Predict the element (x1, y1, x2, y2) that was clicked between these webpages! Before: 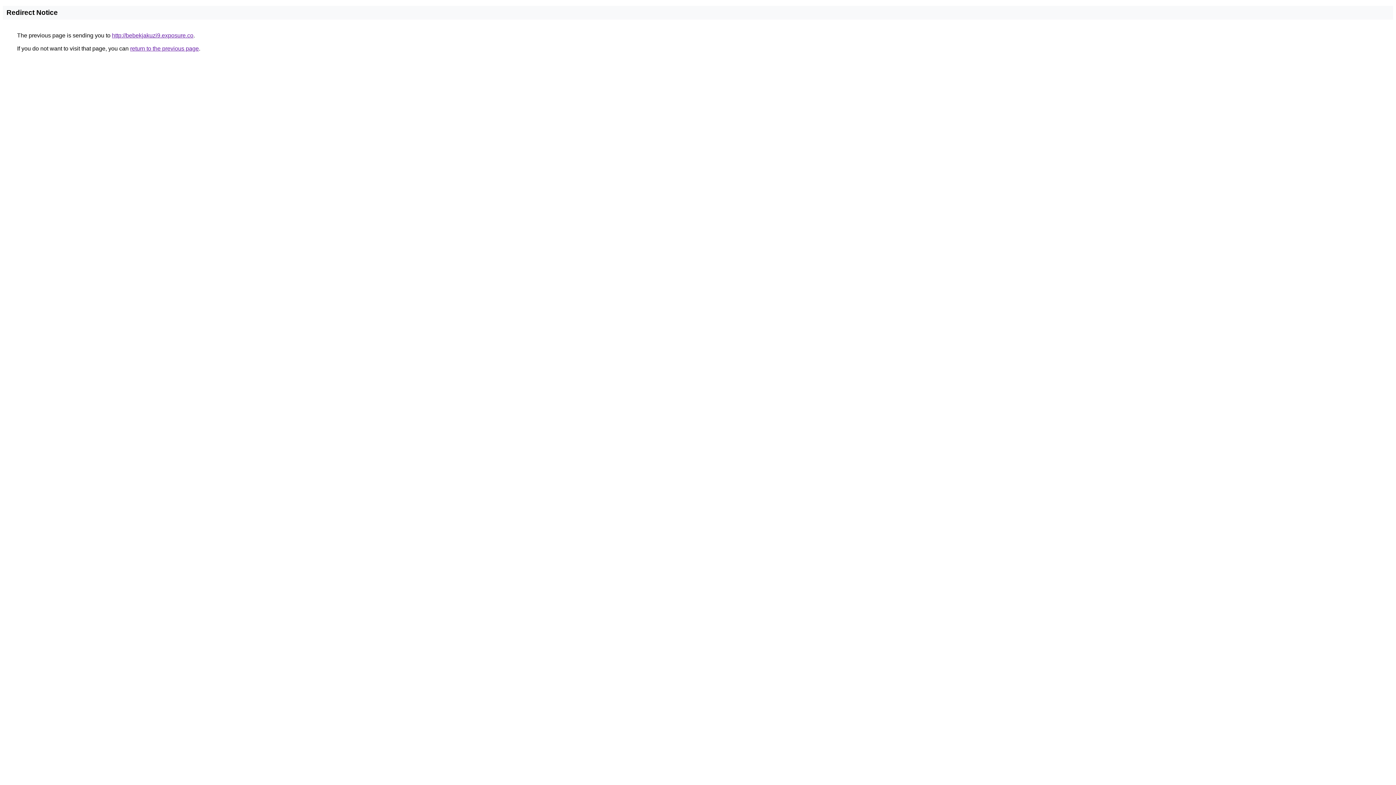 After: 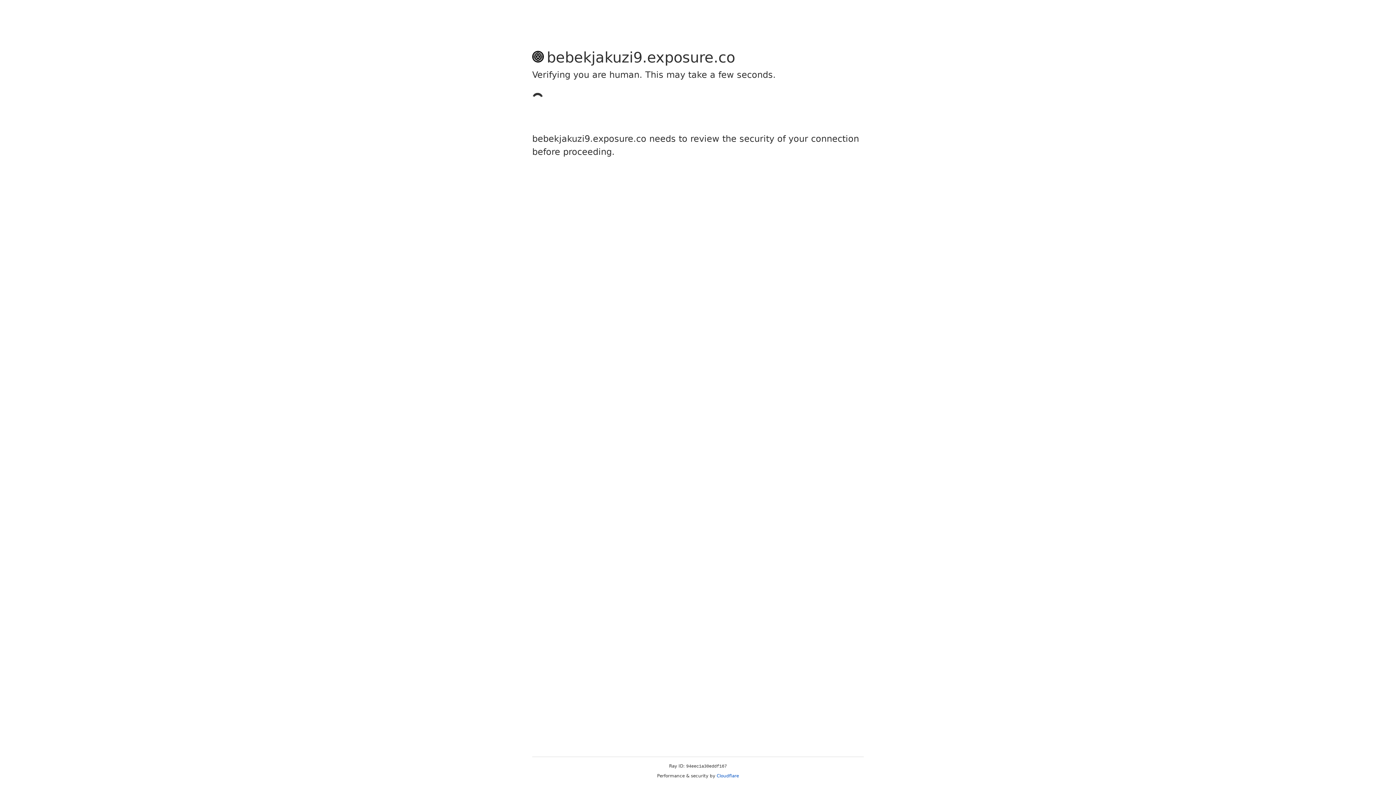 Action: bbox: (112, 32, 193, 38) label: http://bebekjakuzi9.exposure.co